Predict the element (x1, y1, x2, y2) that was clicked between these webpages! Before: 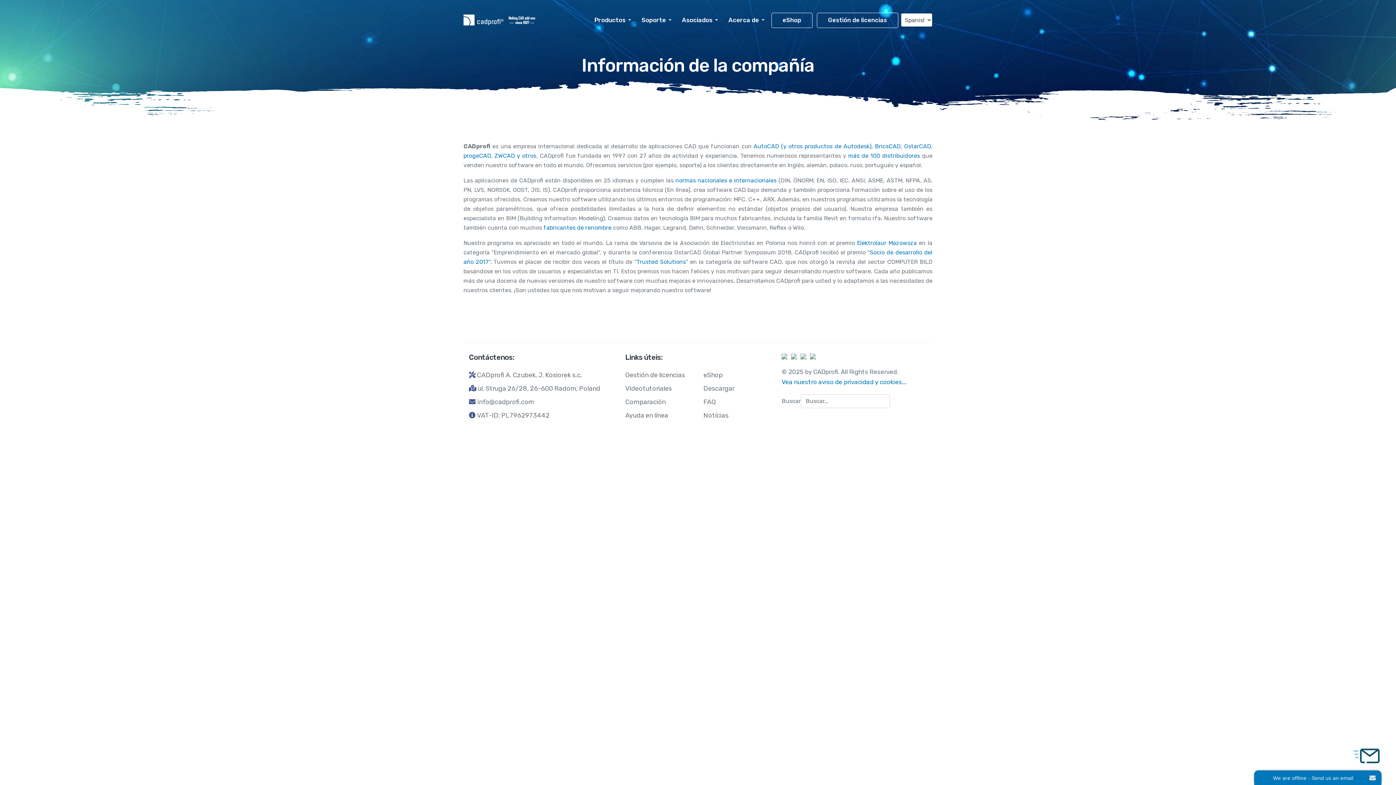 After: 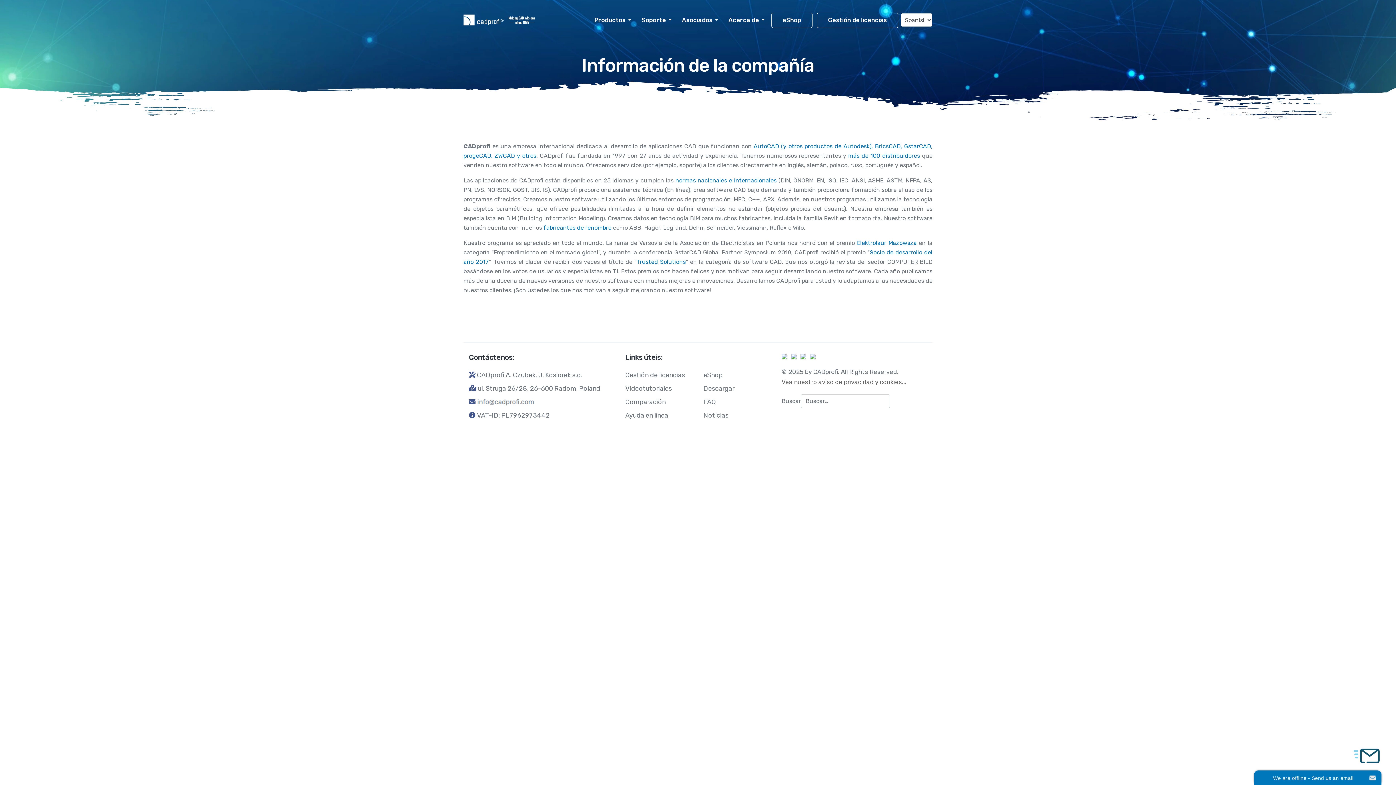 Action: bbox: (781, 378, 906, 385) label: Vea nuestro aviso de privacidad y cookies...